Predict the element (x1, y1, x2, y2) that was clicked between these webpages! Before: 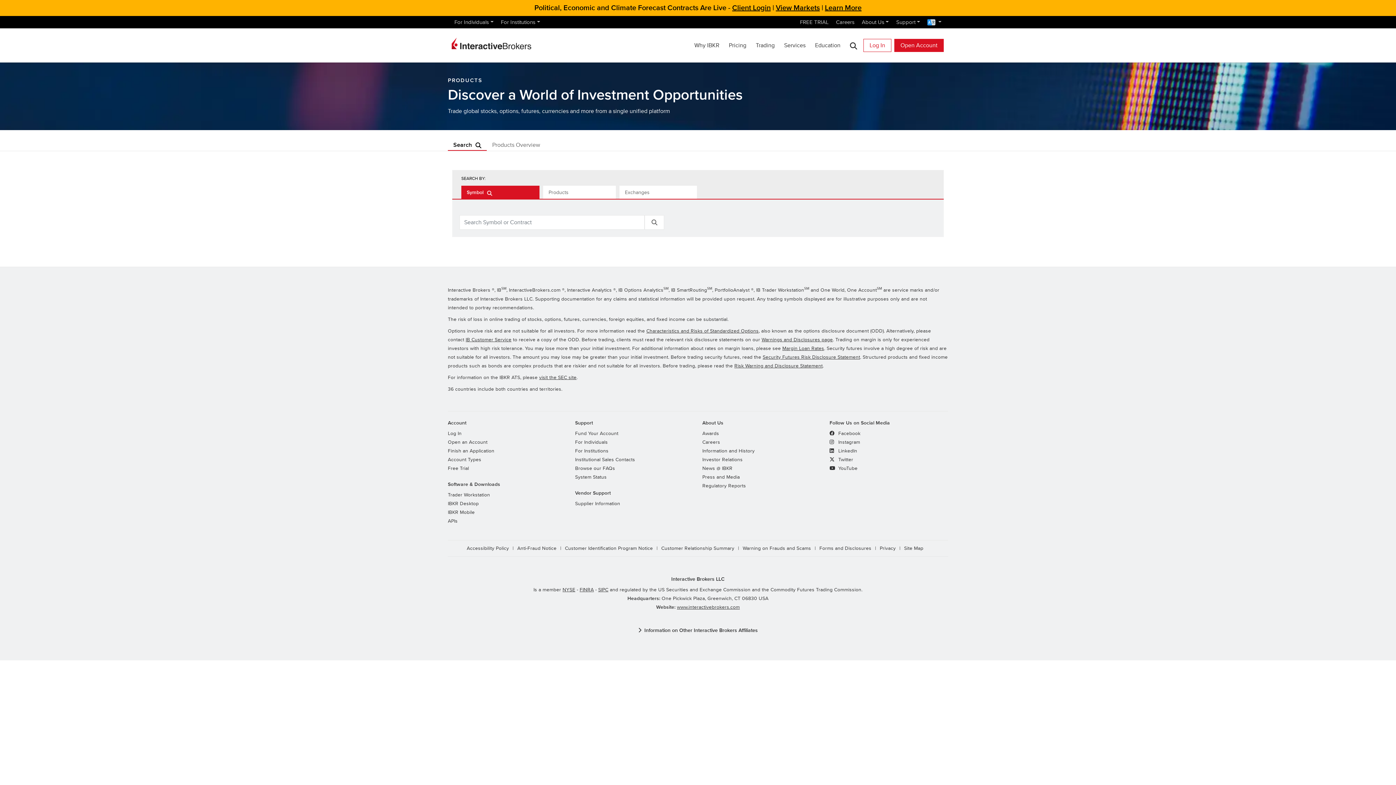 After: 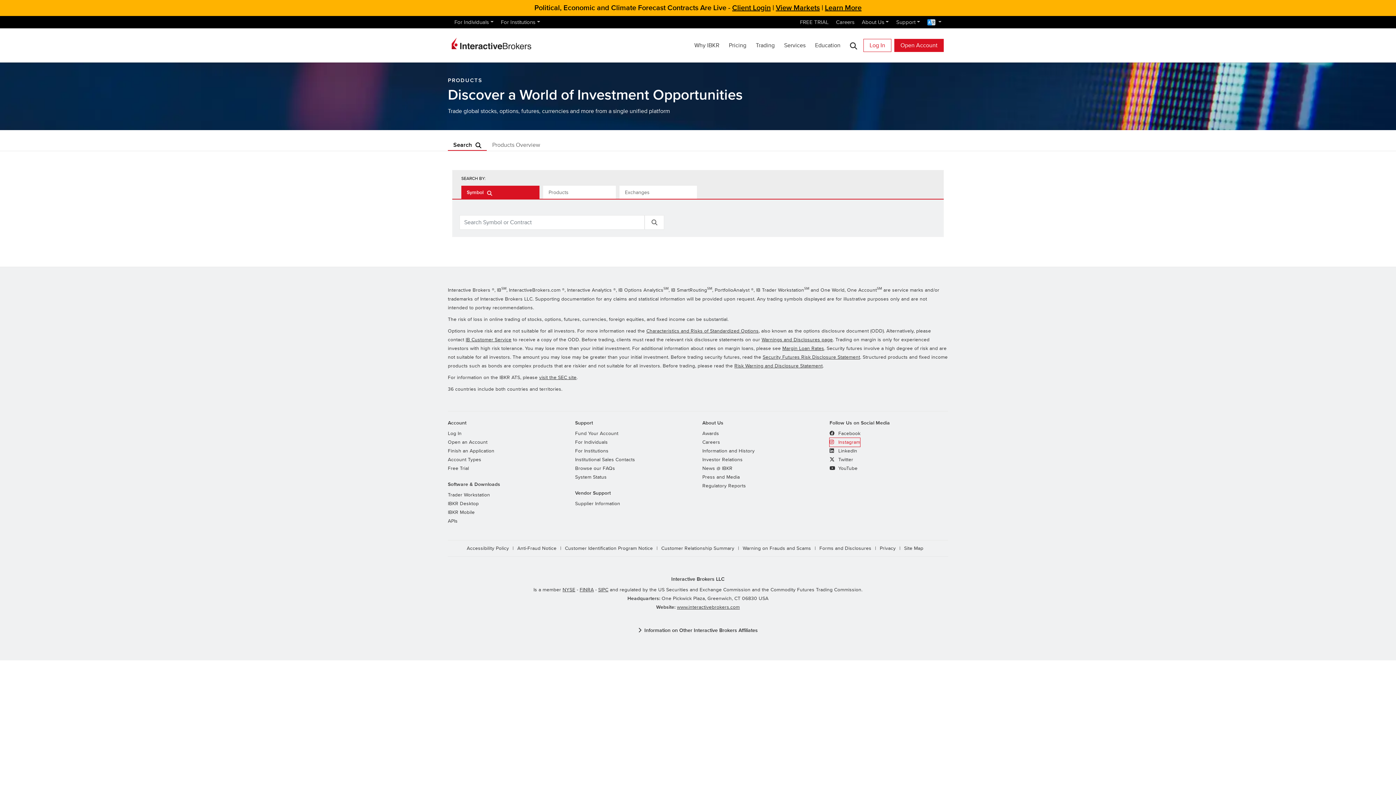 Action: label:  Instagram bbox: (829, 438, 860, 446)